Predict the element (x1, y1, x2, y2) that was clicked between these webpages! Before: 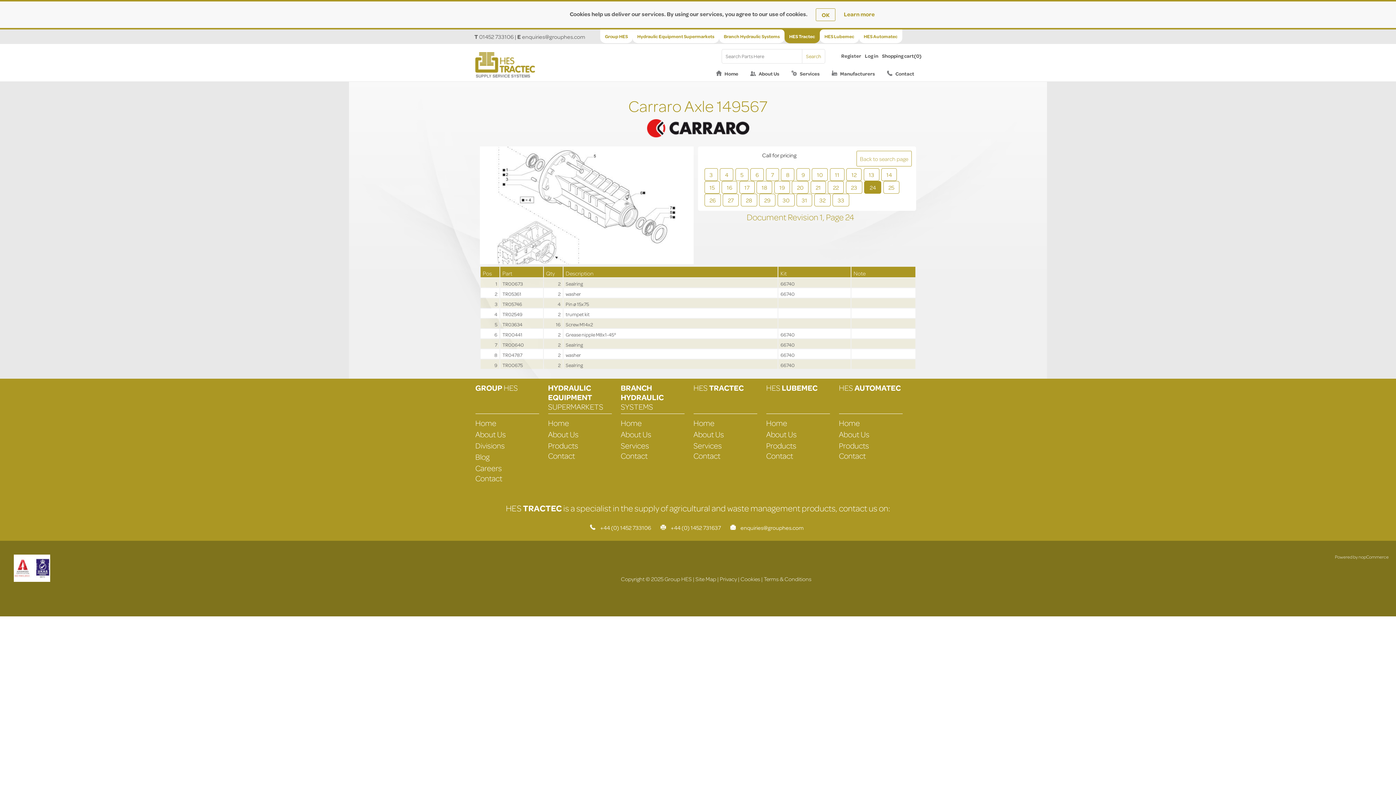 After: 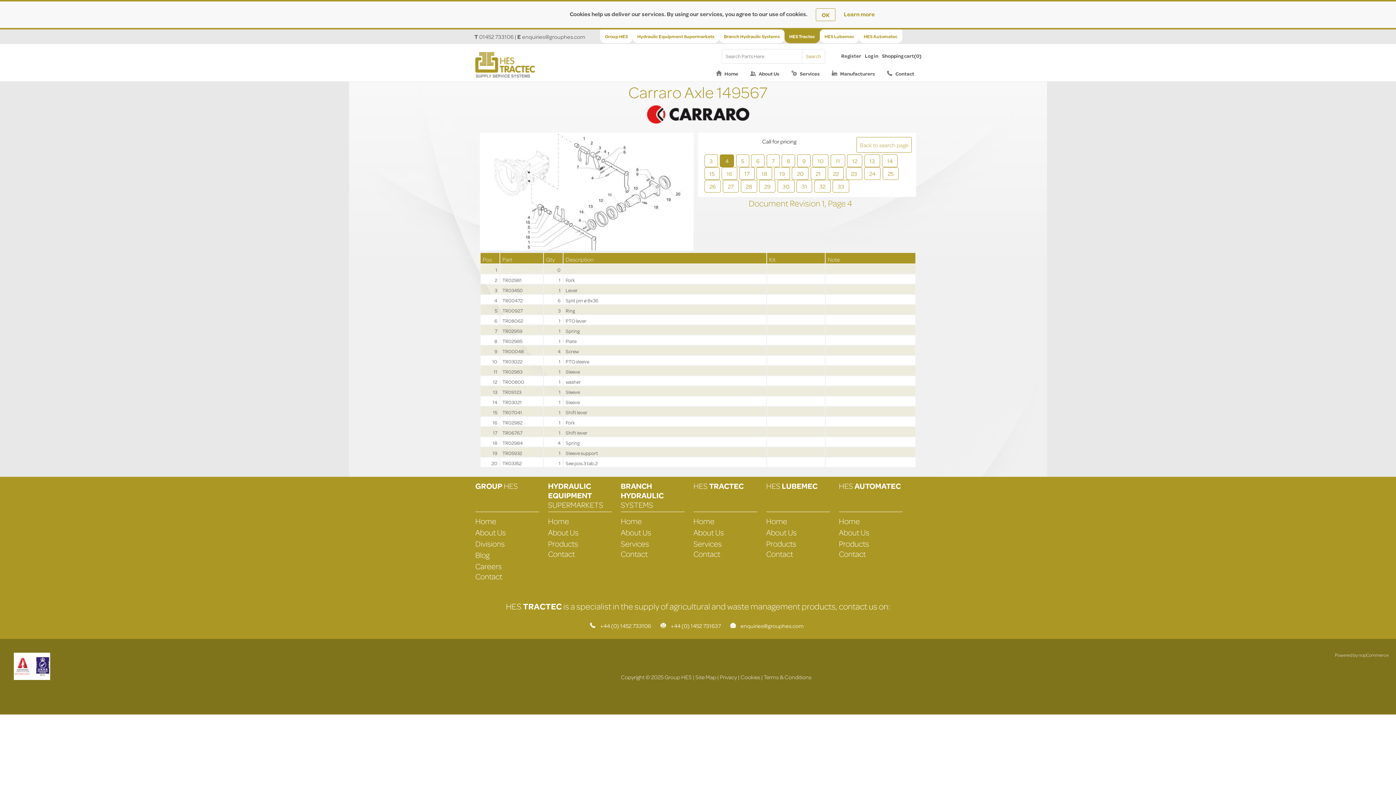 Action: bbox: (720, 168, 733, 180) label: 4